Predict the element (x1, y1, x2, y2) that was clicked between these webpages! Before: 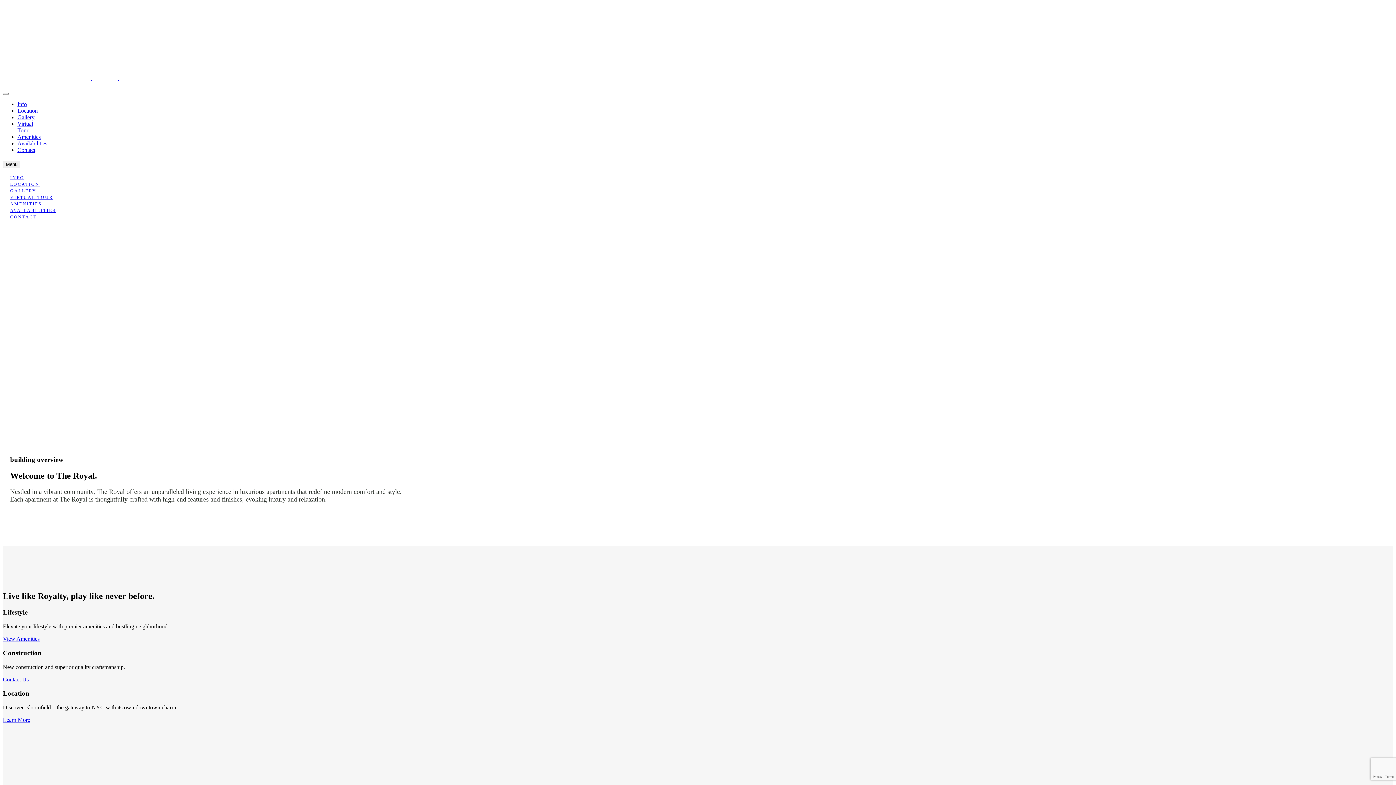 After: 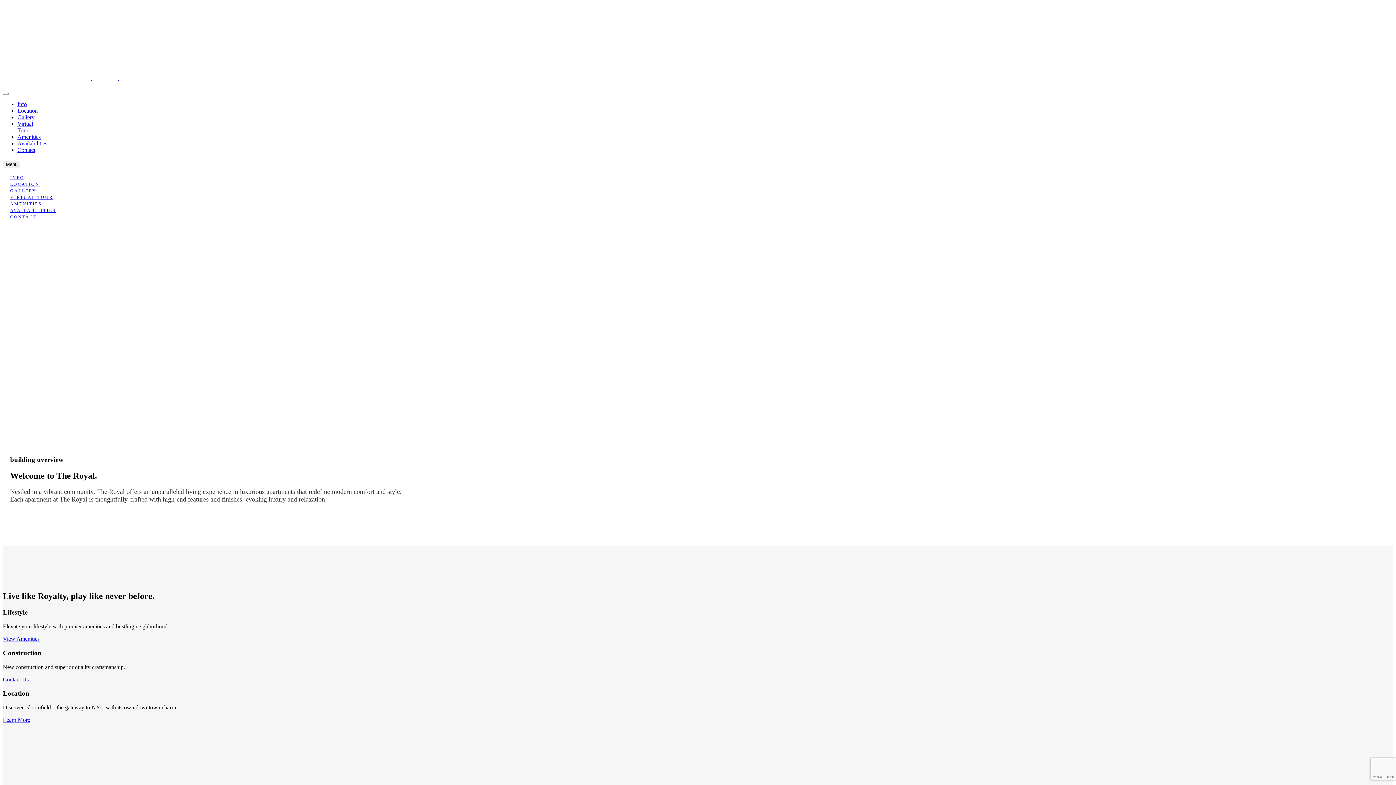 Action: bbox: (17, 120, 33, 133) label: Virtual Tour